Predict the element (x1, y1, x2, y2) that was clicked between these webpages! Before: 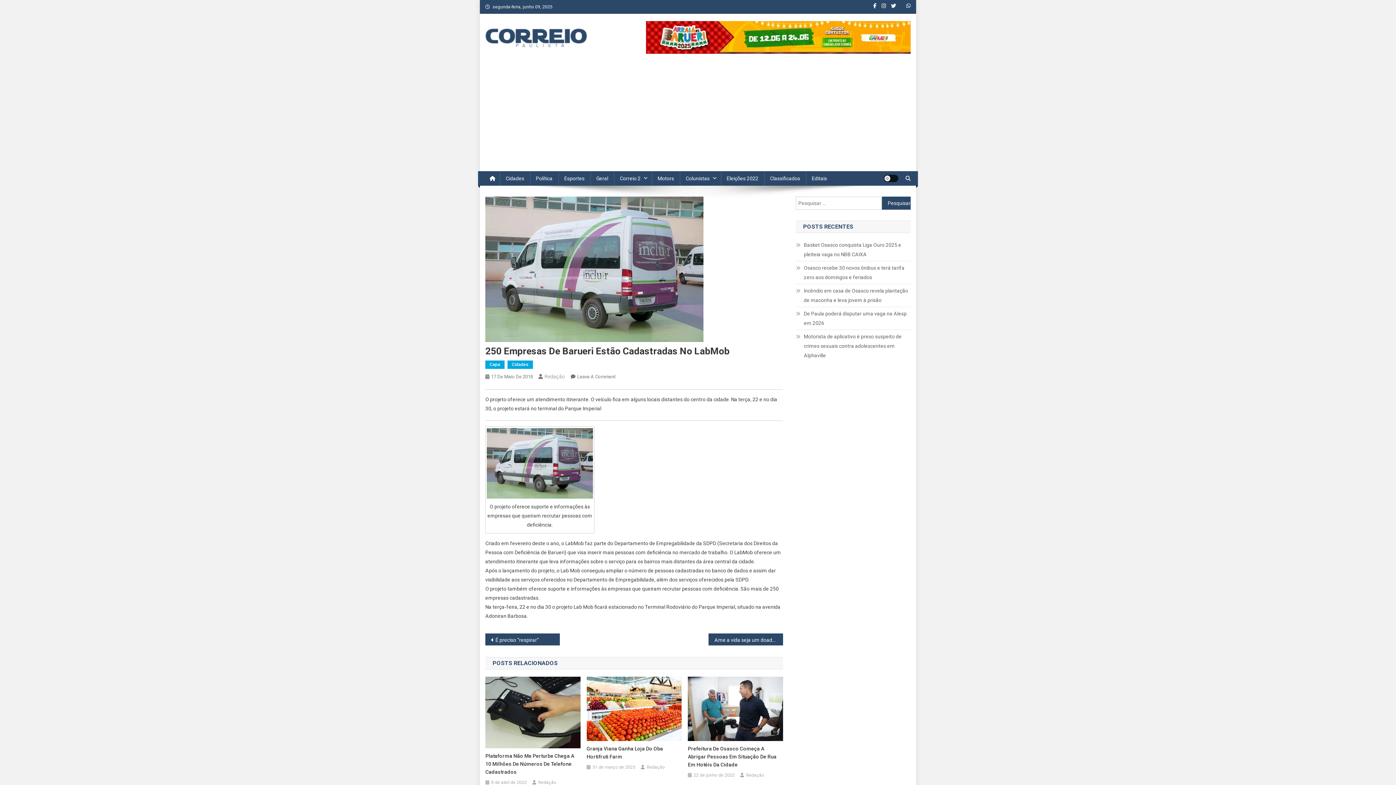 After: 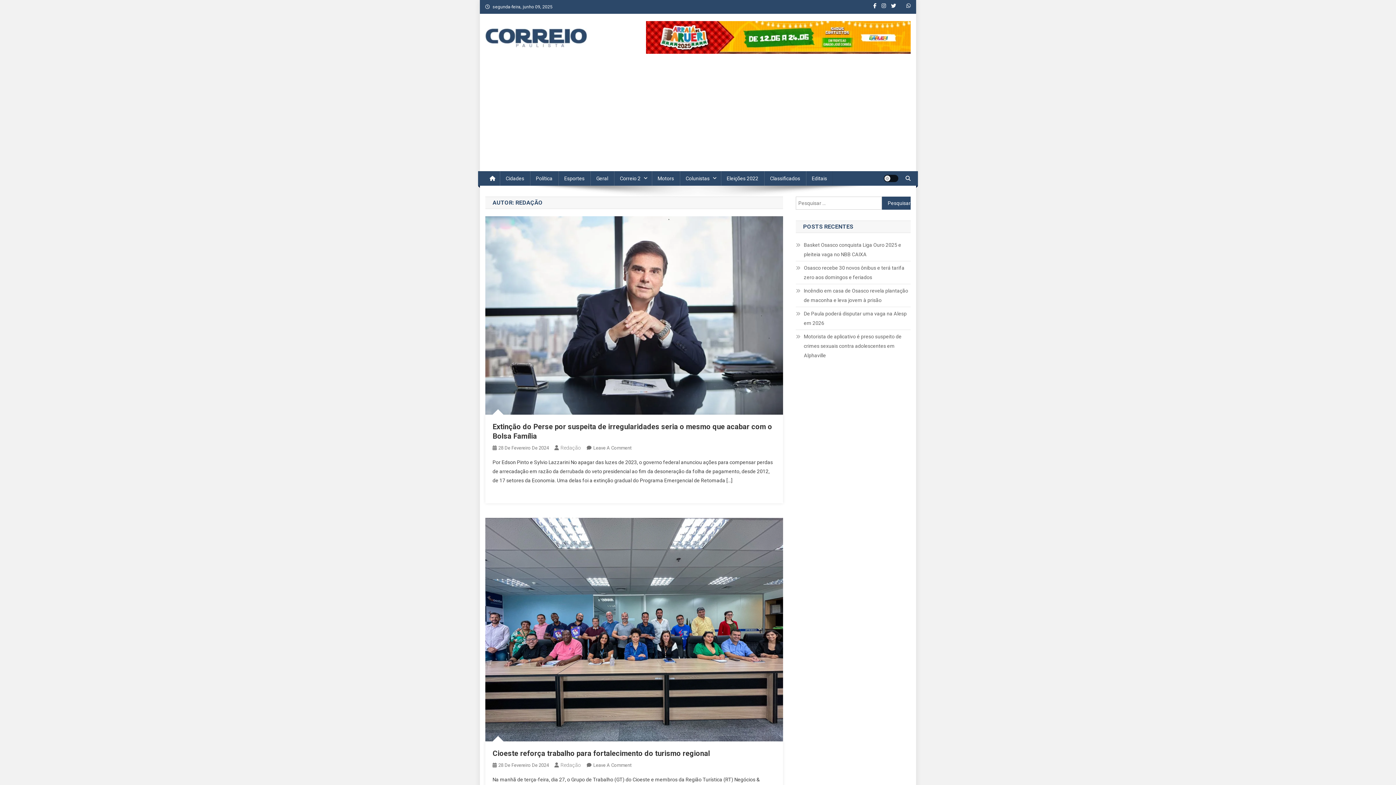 Action: label: Redação bbox: (538, 779, 556, 786)